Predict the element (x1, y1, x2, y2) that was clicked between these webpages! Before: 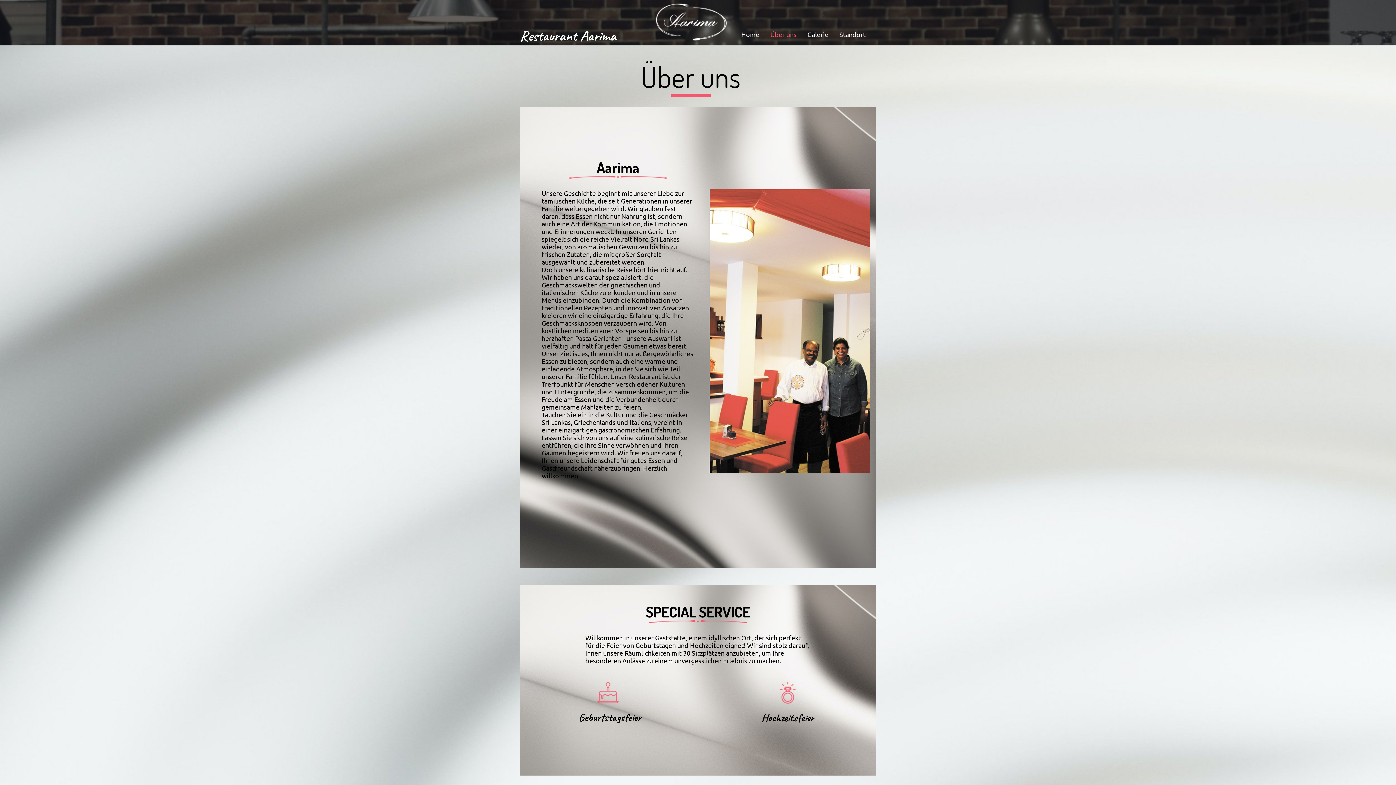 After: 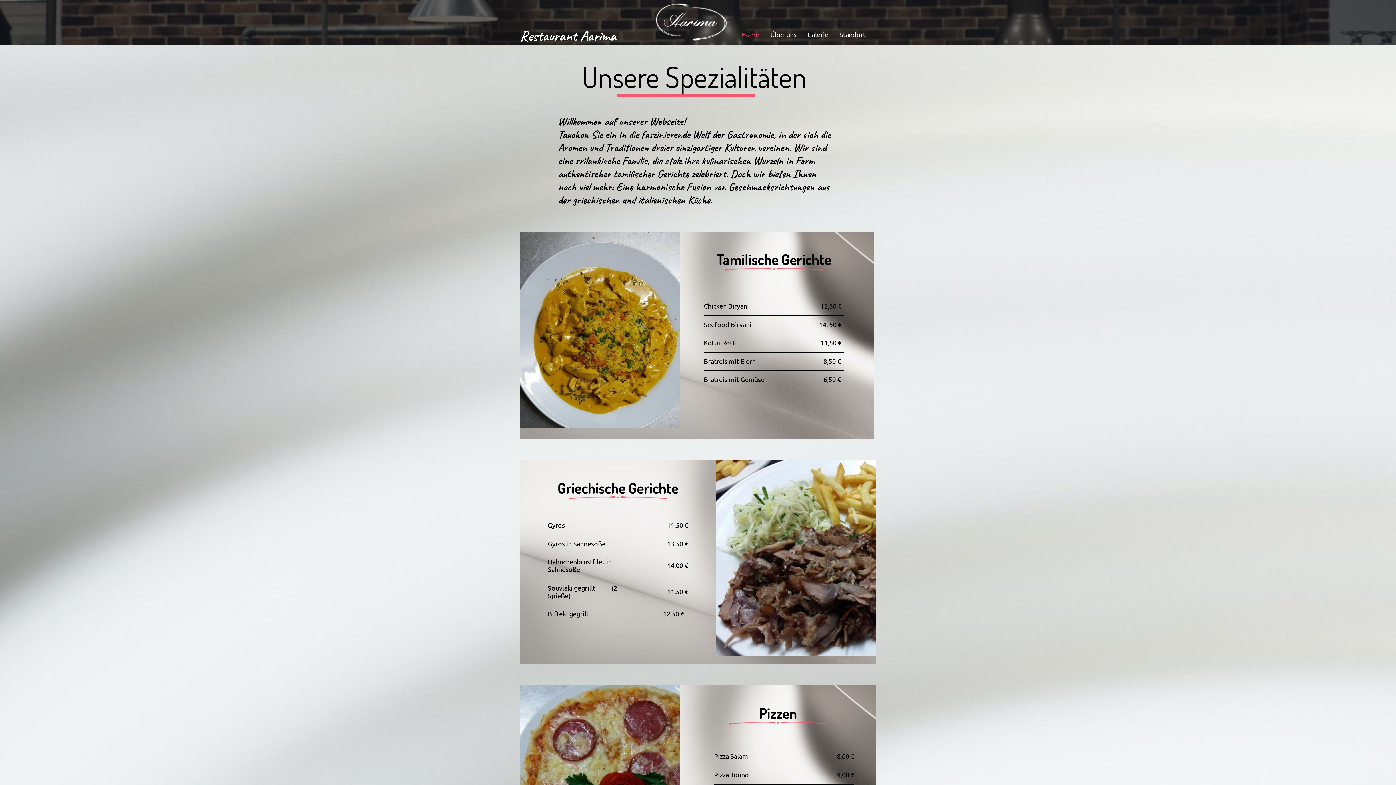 Action: bbox: (736, 27, 765, 42) label: Home